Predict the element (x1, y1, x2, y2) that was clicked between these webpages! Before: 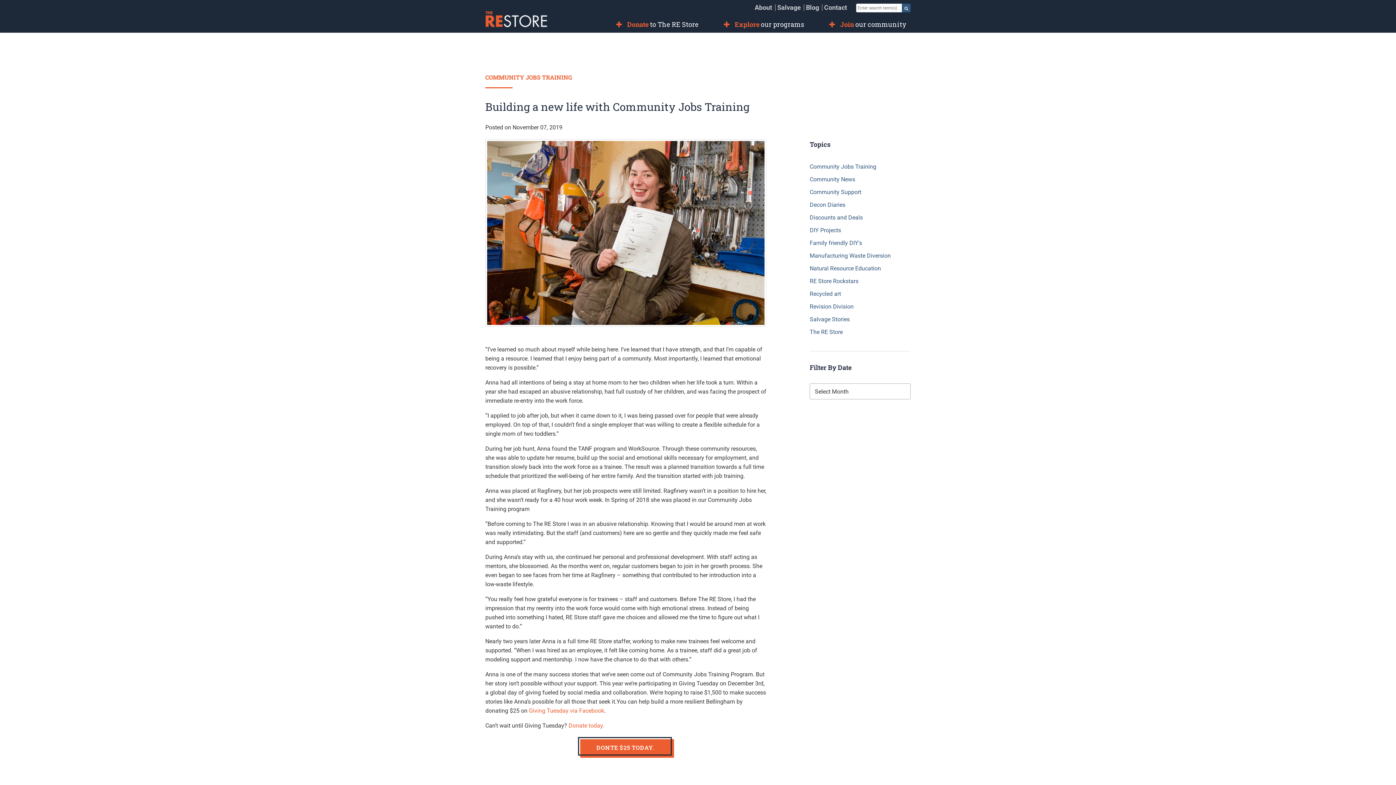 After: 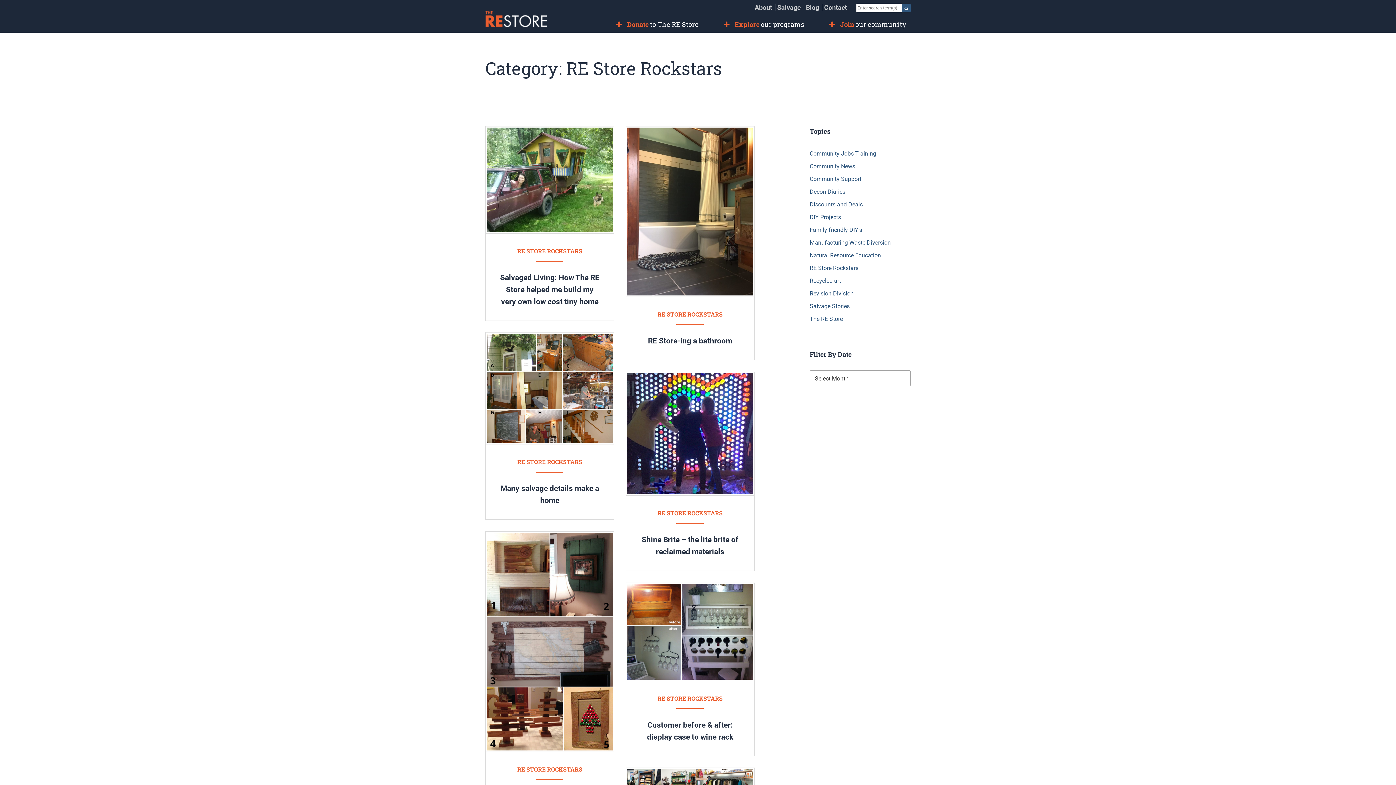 Action: label: RE Store Rockstars bbox: (809, 274, 910, 287)